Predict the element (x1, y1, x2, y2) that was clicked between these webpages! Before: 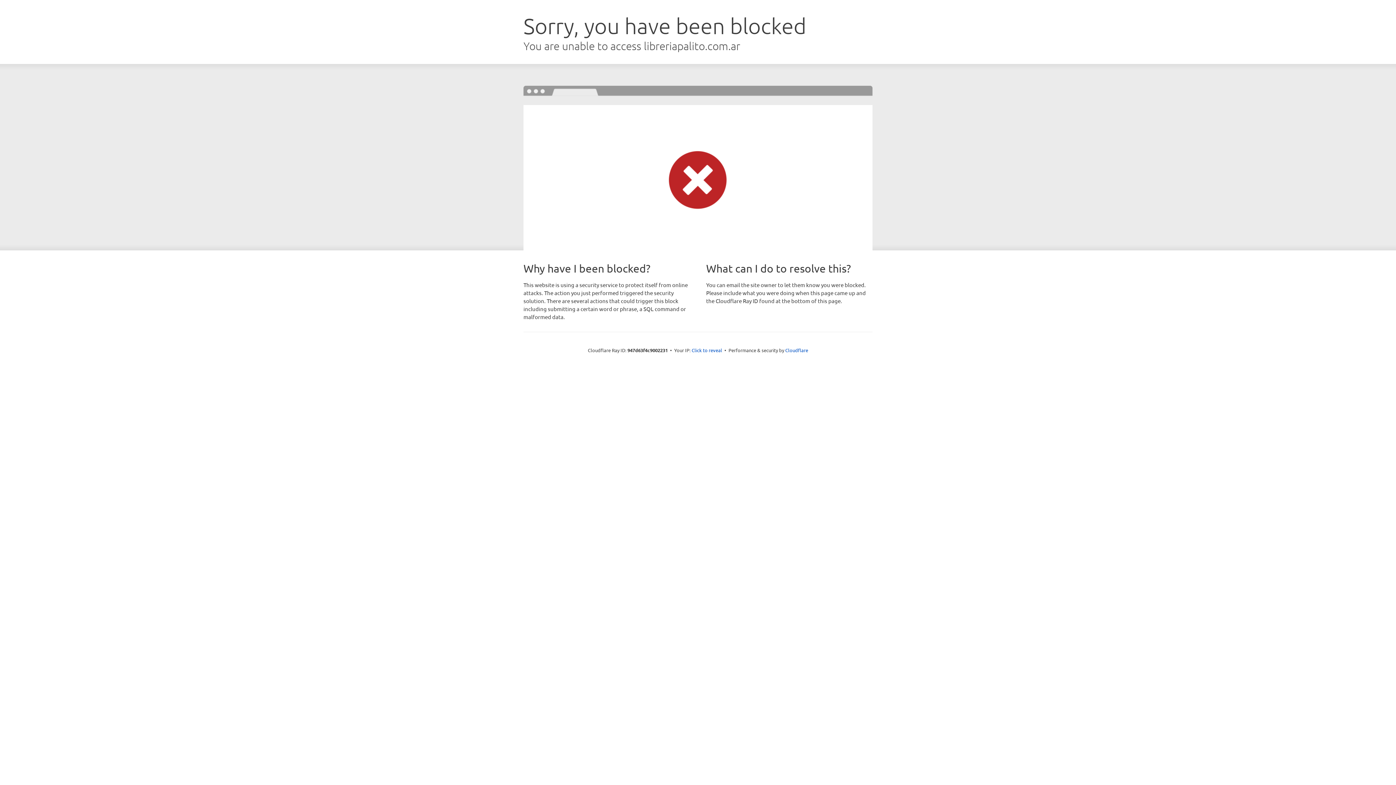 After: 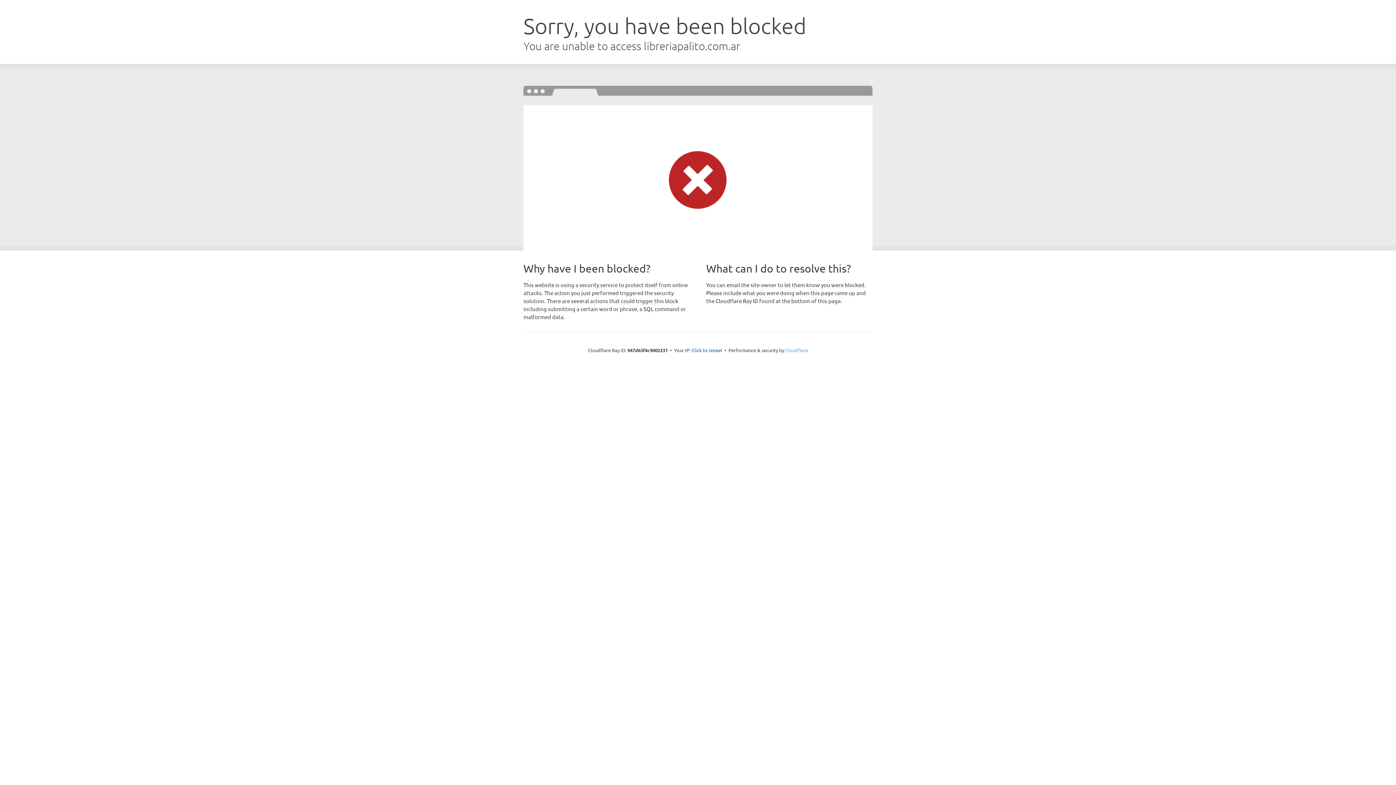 Action: label: Cloudflare bbox: (785, 347, 808, 353)